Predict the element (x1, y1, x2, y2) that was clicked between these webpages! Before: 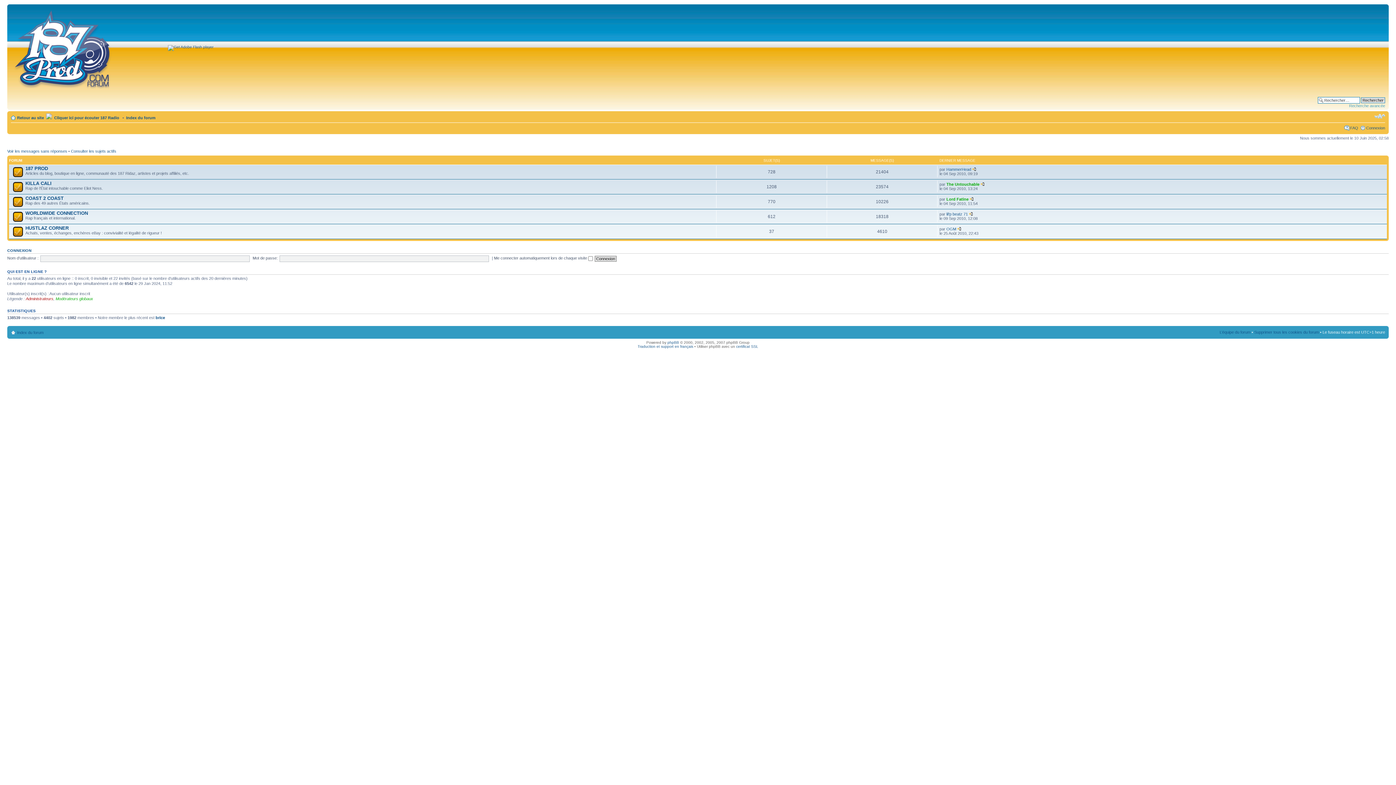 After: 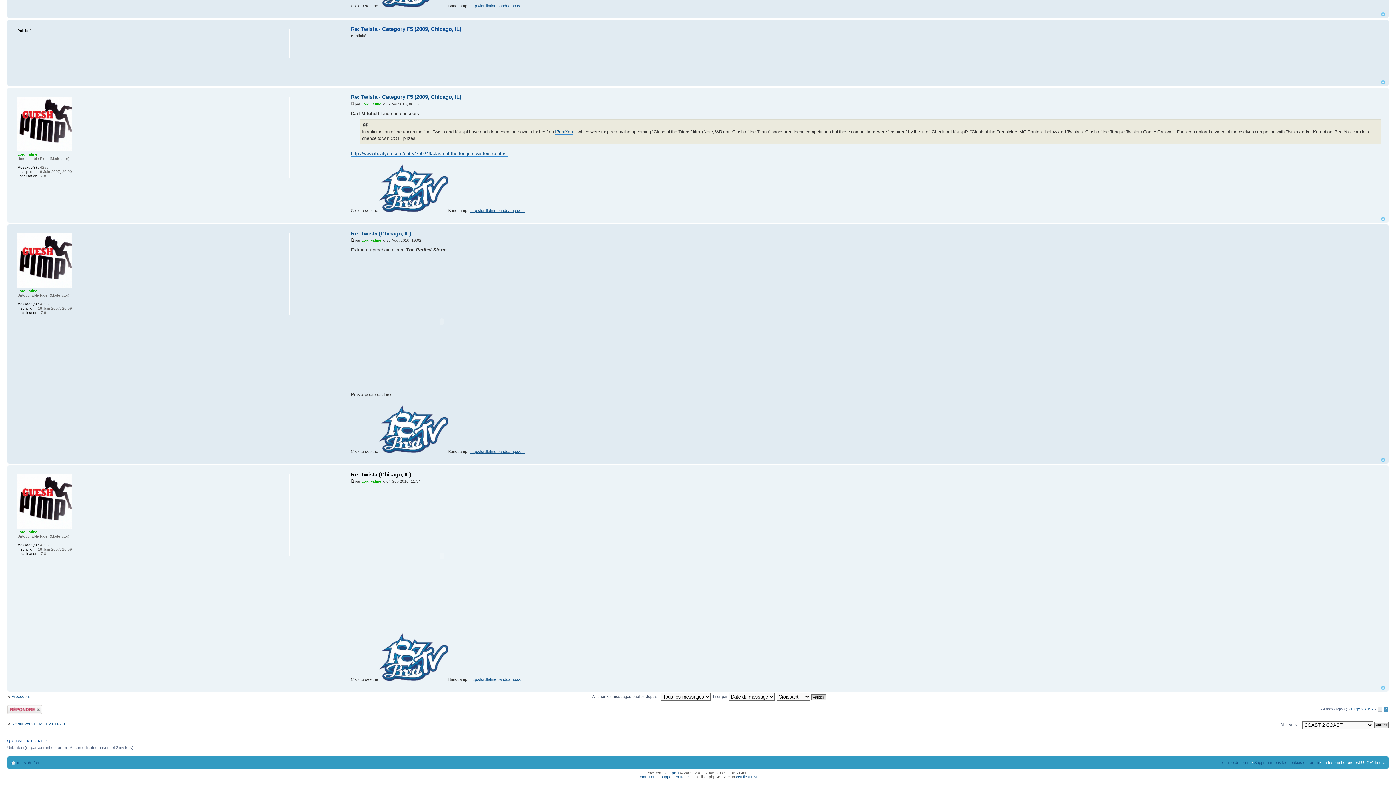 Action: bbox: (969, 196, 973, 201)